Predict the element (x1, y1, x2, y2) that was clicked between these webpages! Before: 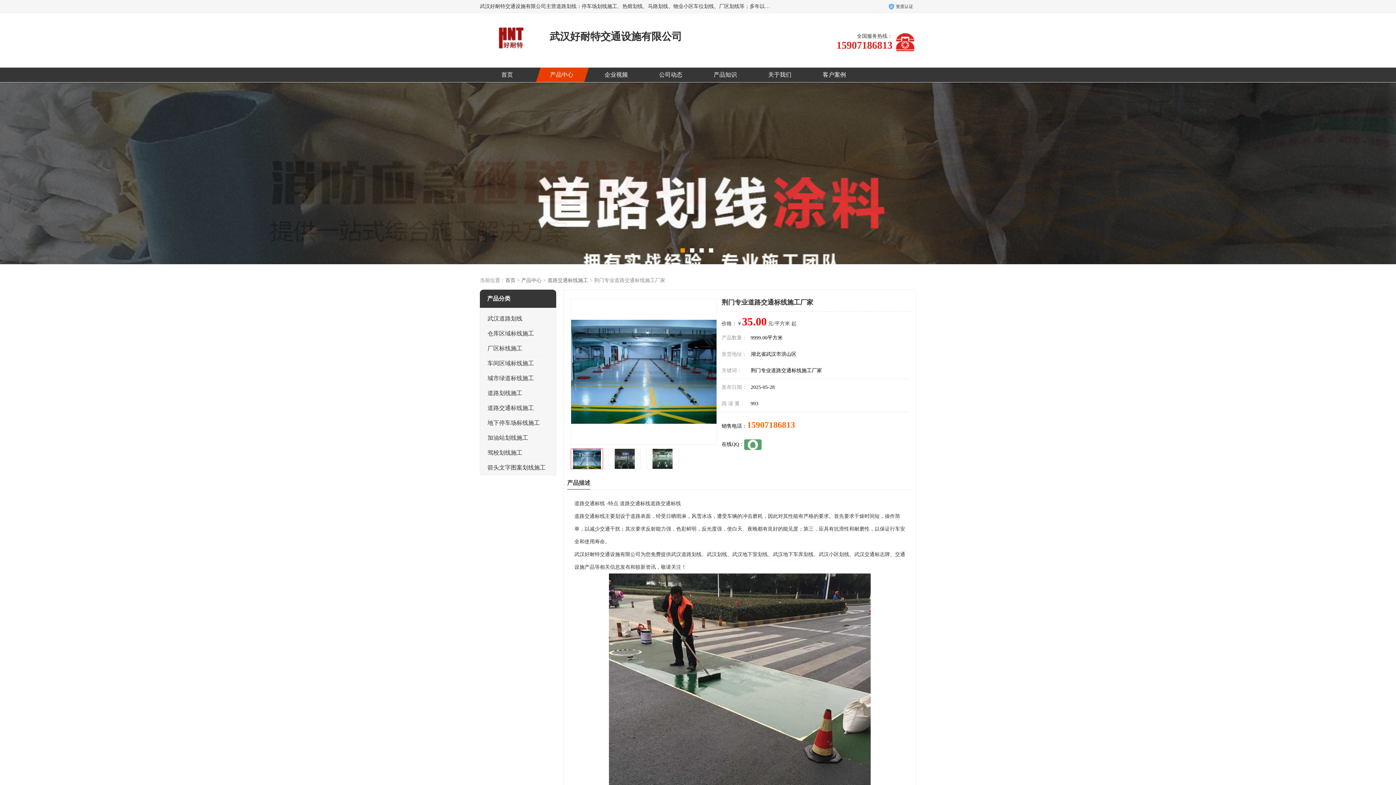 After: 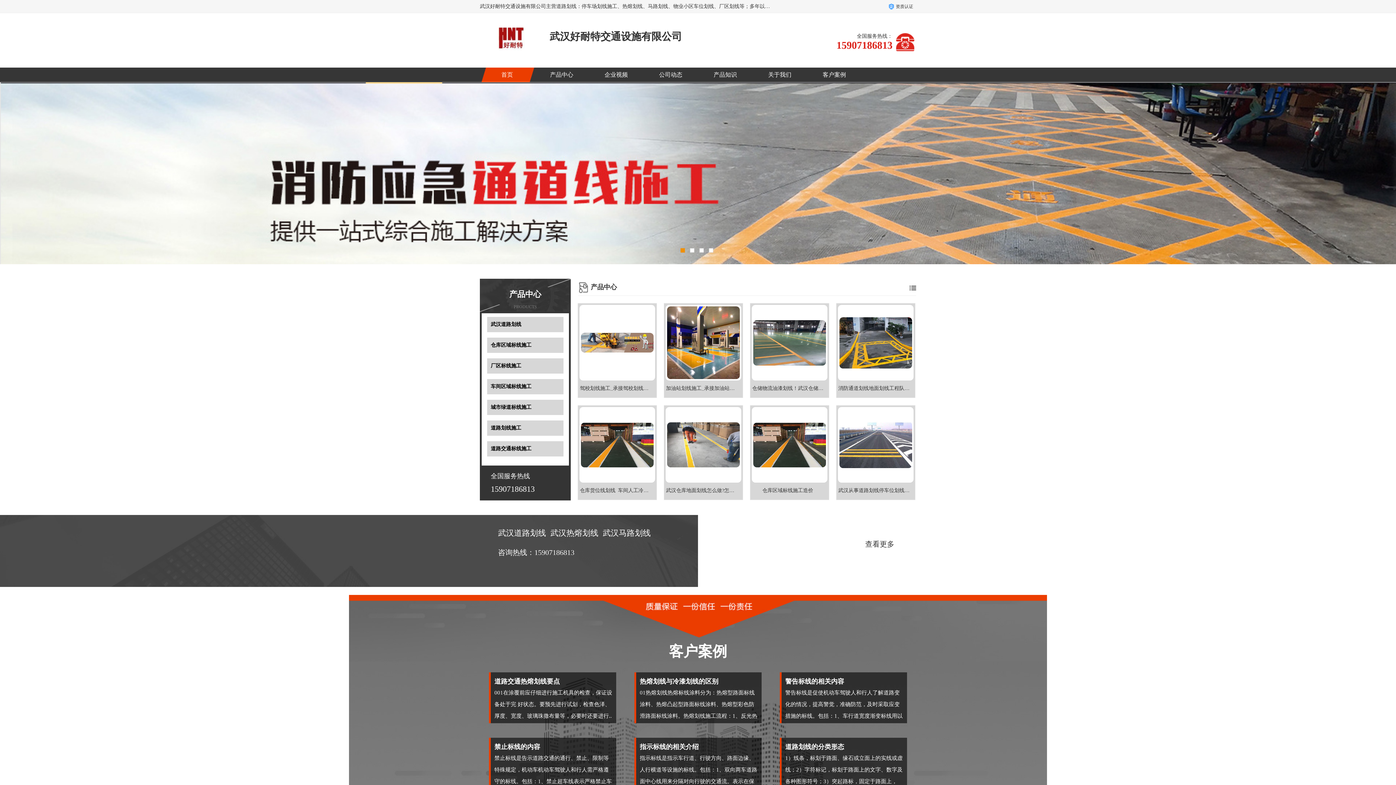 Action: bbox: (505, 277, 515, 283) label: 首页